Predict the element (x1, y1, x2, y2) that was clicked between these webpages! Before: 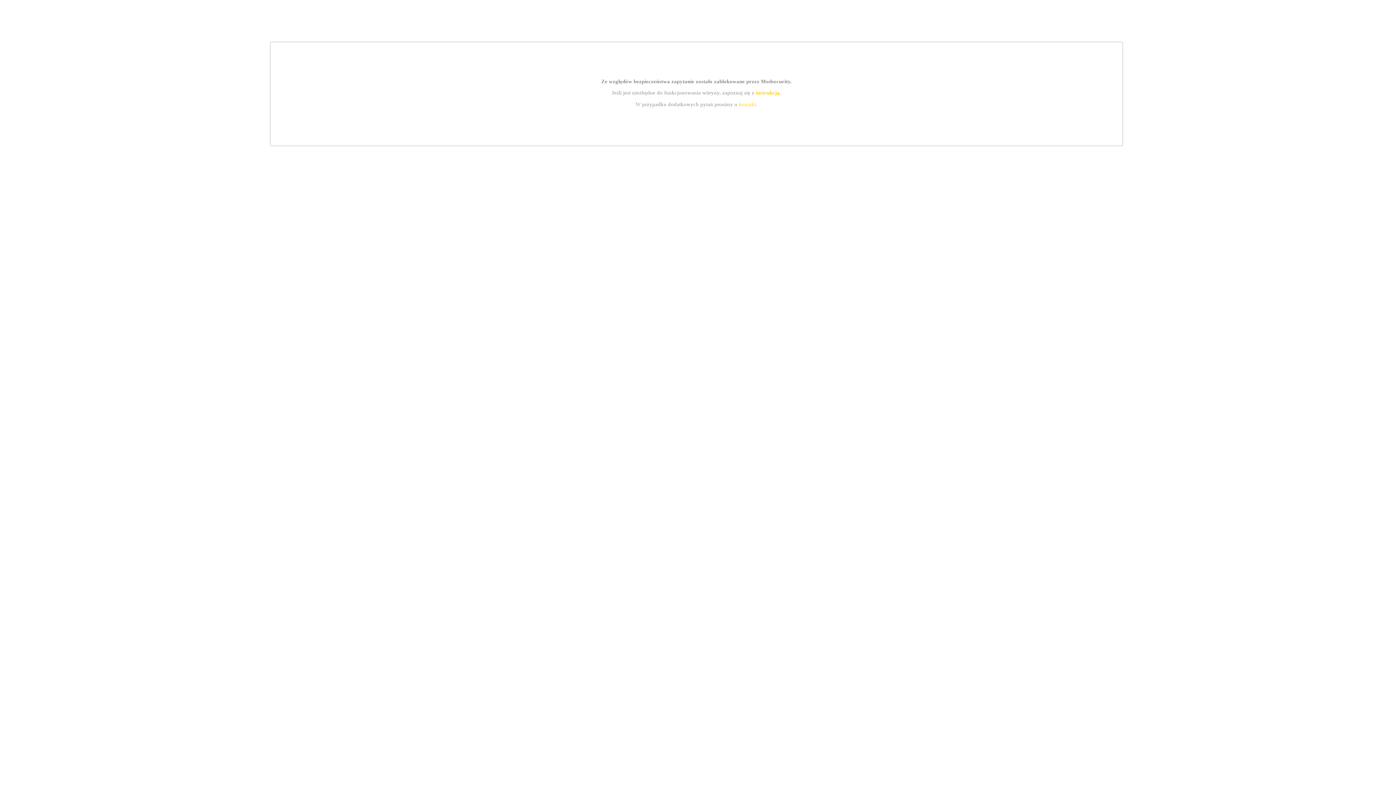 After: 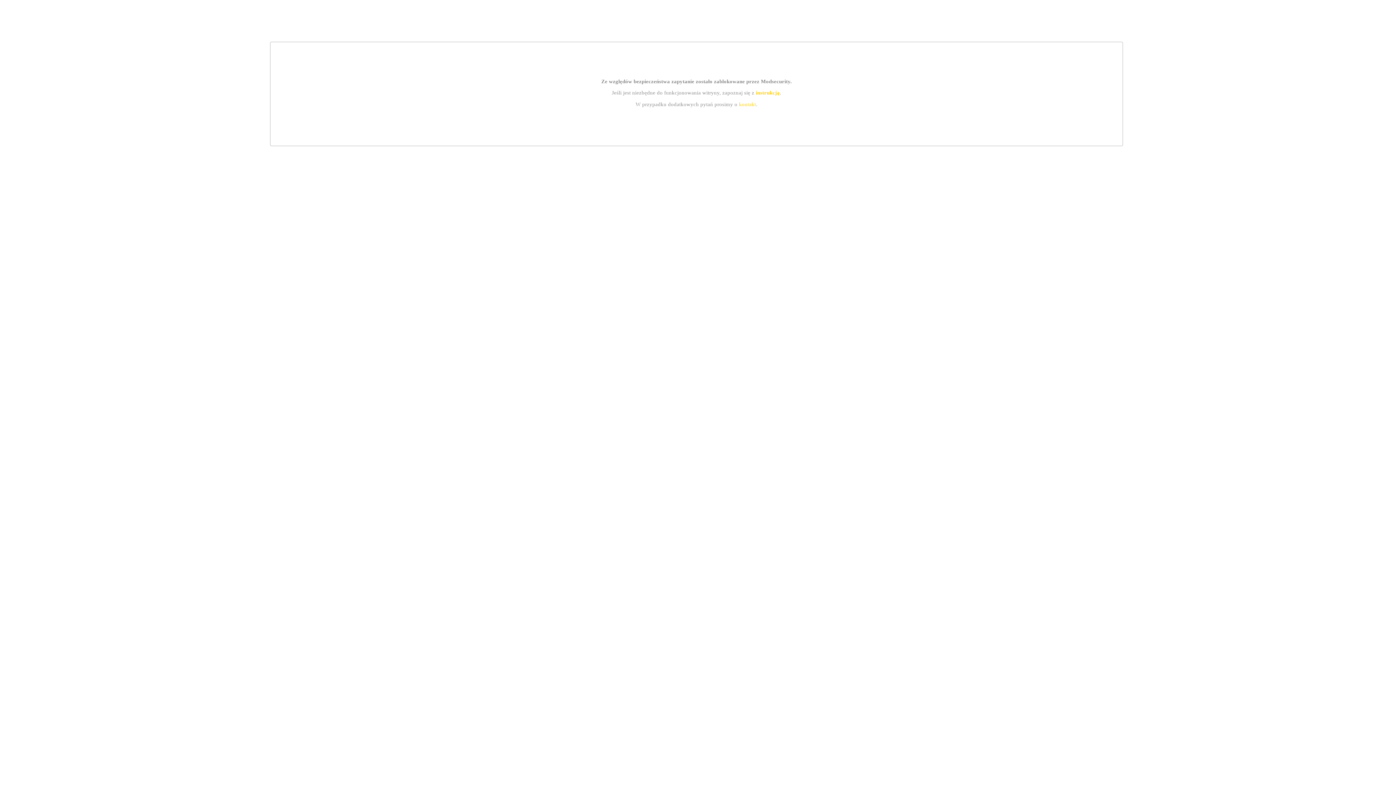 Action: label: kontakt bbox: (739, 101, 756, 107)